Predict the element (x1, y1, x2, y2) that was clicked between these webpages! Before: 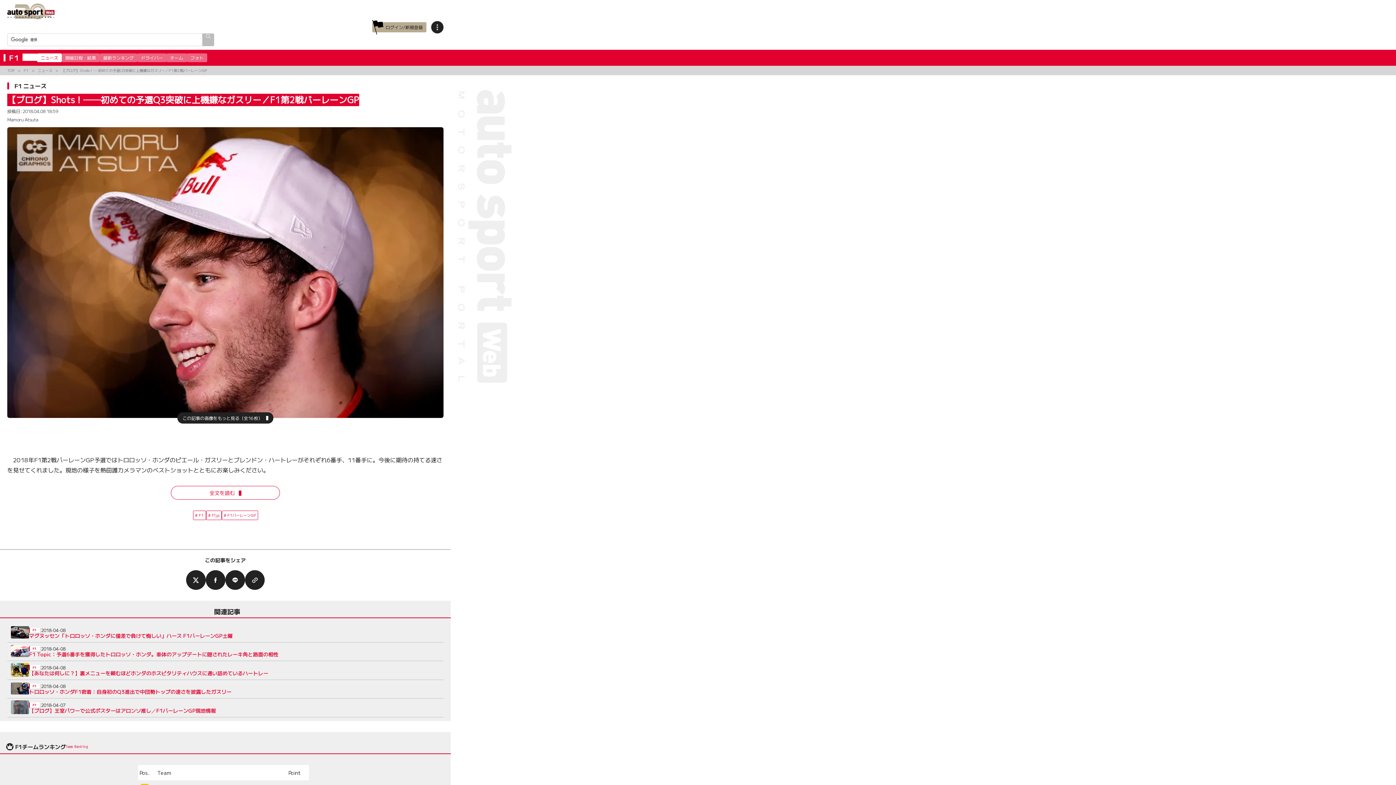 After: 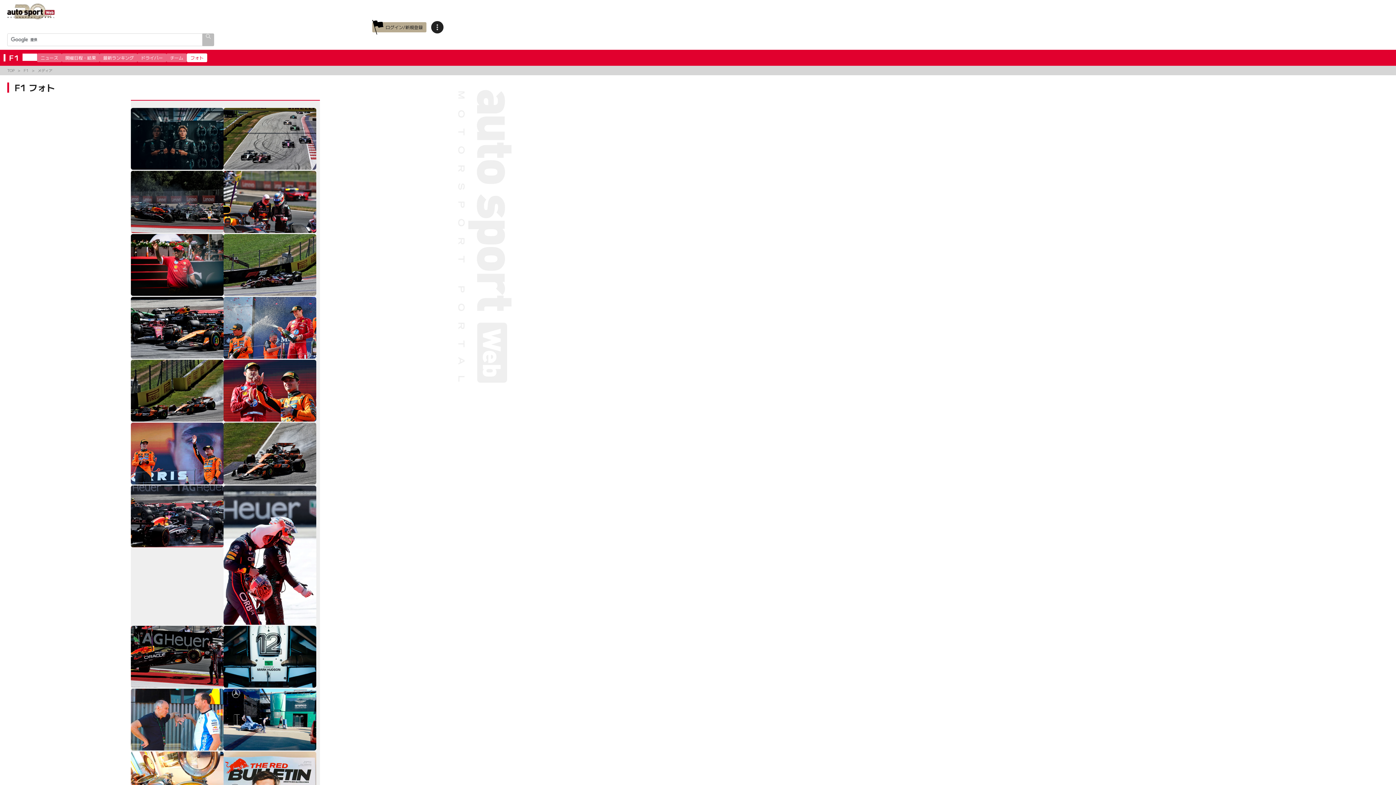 Action: bbox: (186, 53, 207, 62) label: フォト